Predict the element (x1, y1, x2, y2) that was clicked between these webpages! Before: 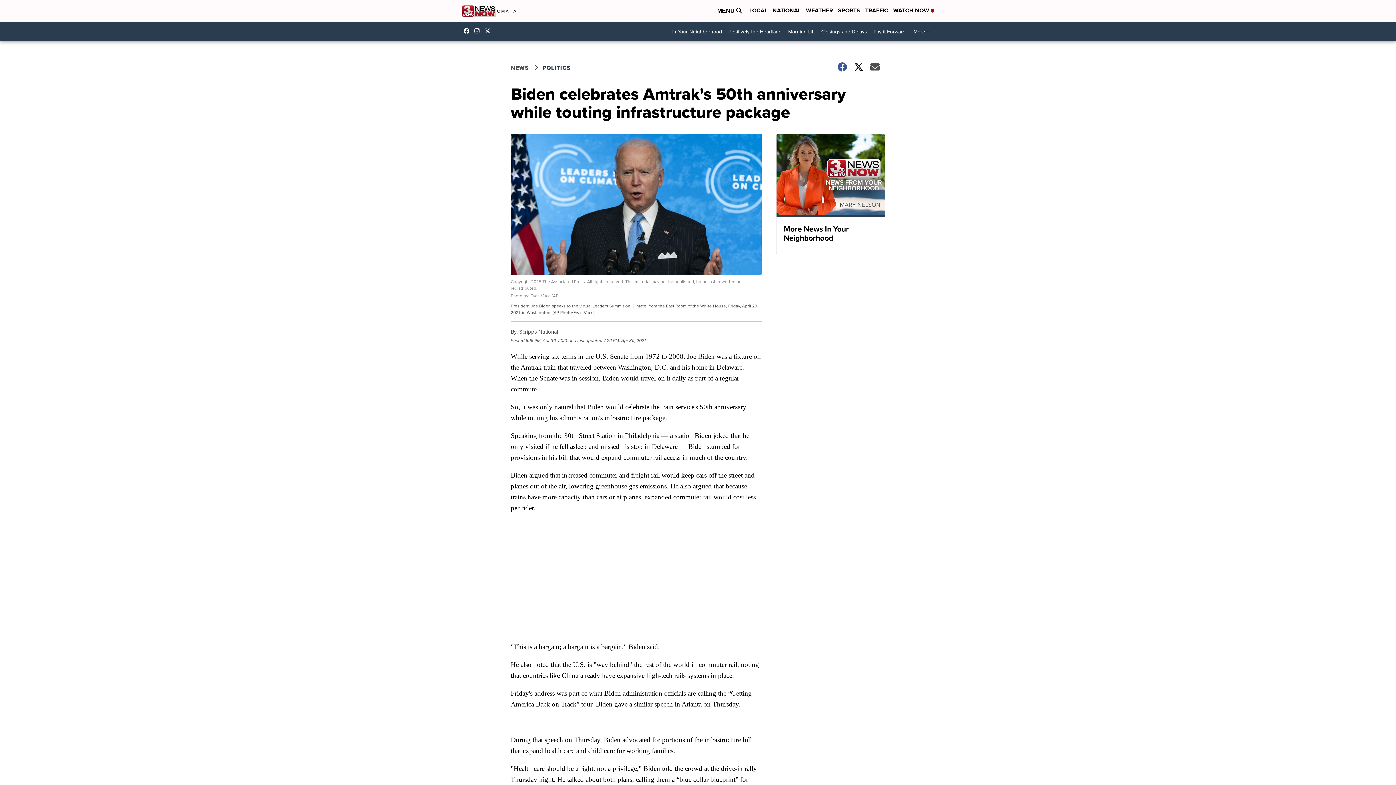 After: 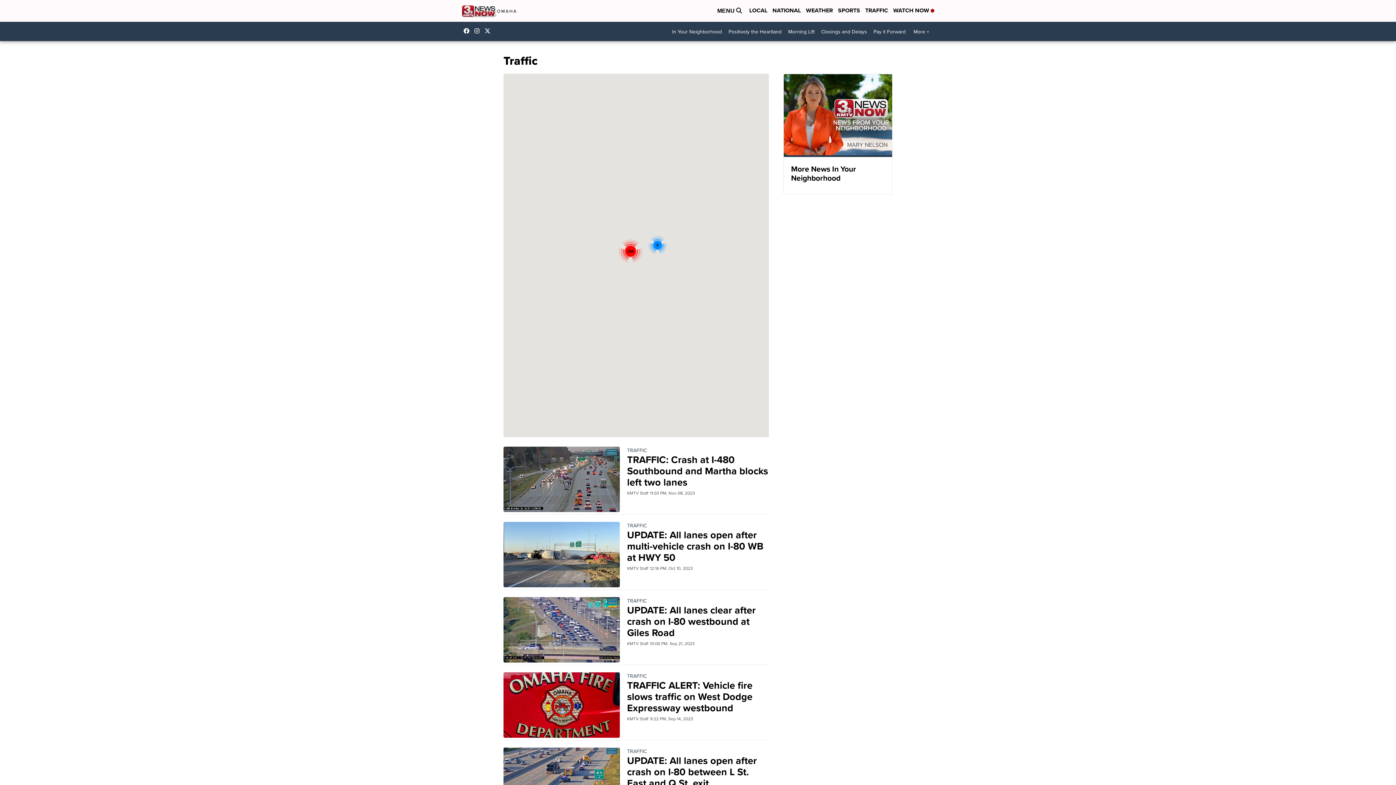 Action: bbox: (865, 6, 888, 15) label: TRAFFIC